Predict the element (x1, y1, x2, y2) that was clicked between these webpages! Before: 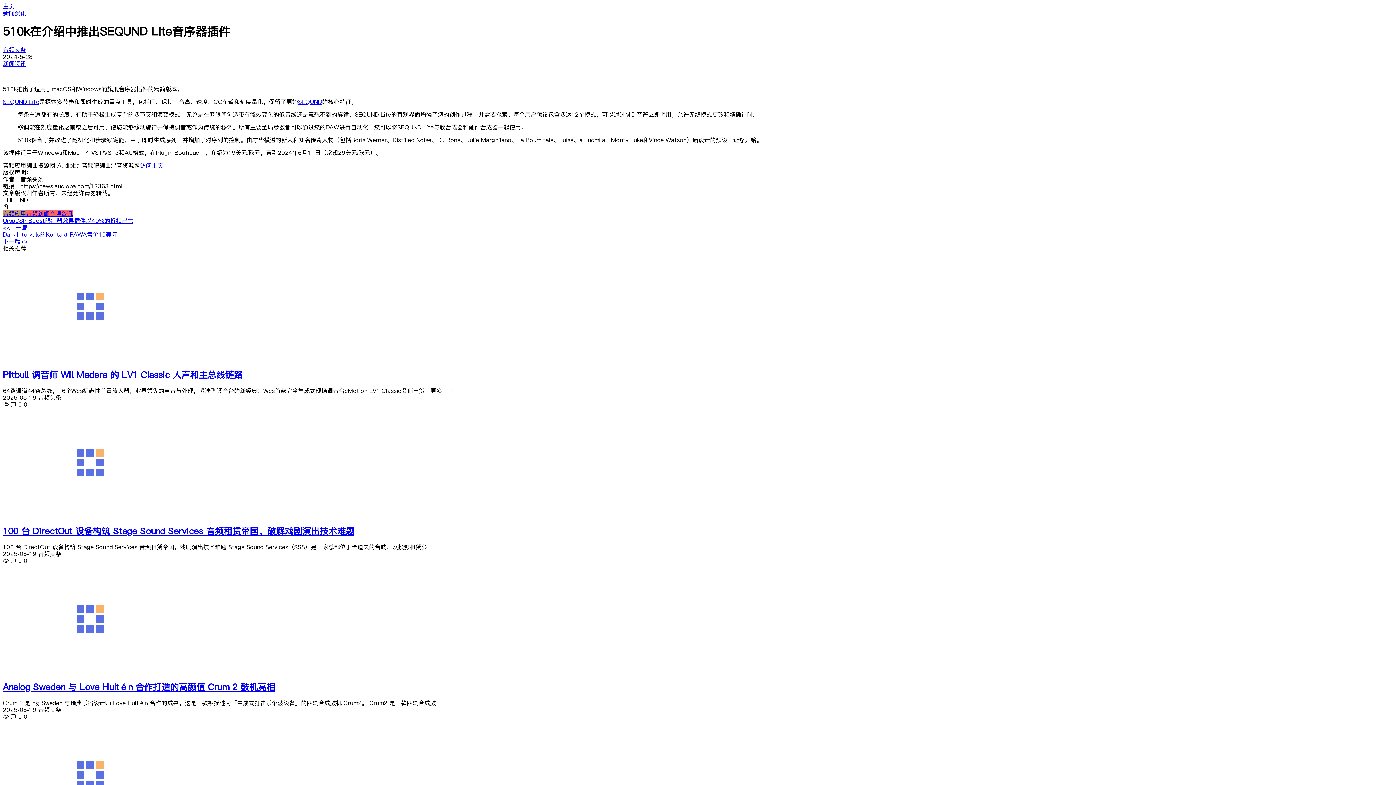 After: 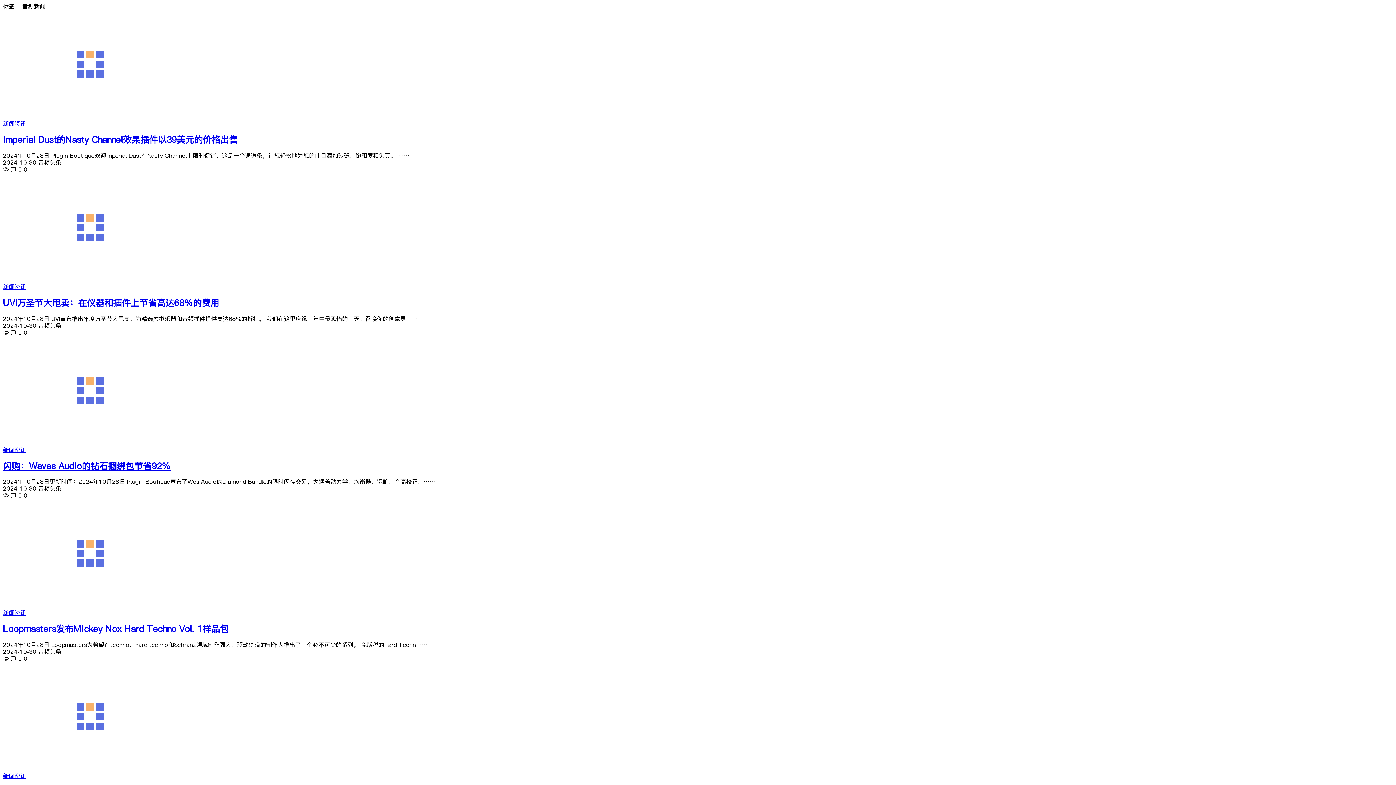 Action: bbox: (26, 210, 49, 217) label: 音频新闻